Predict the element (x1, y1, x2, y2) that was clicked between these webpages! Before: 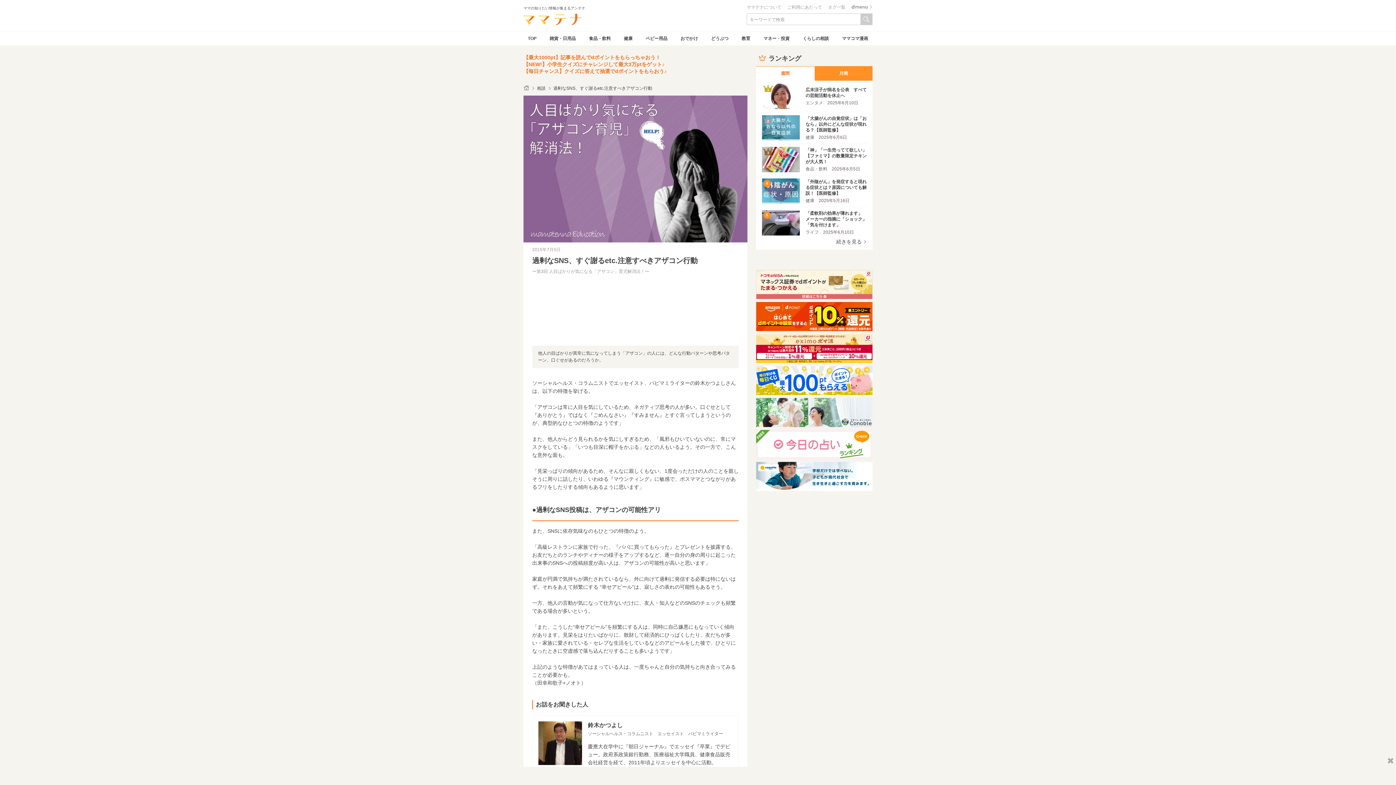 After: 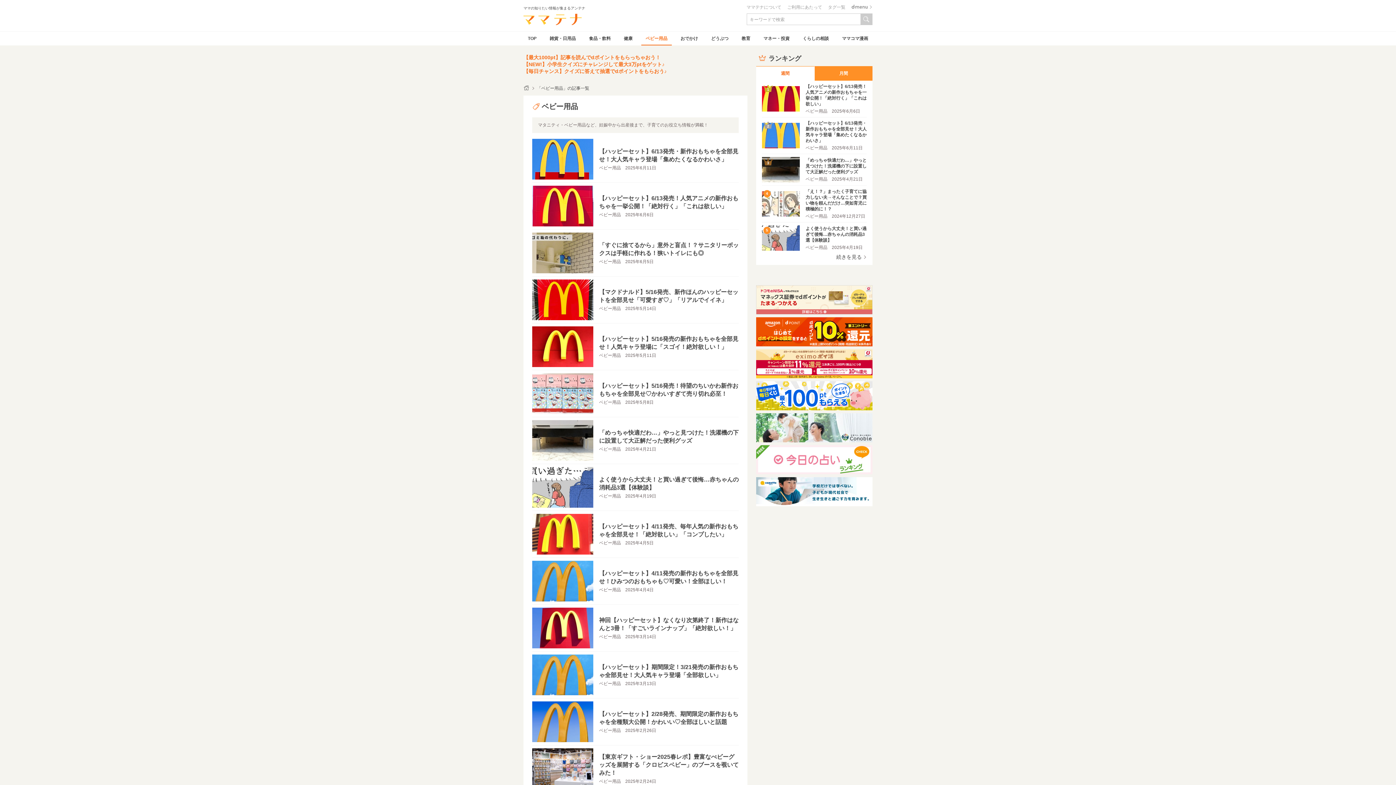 Action: bbox: (641, 31, 672, 45) label: ベビー用品